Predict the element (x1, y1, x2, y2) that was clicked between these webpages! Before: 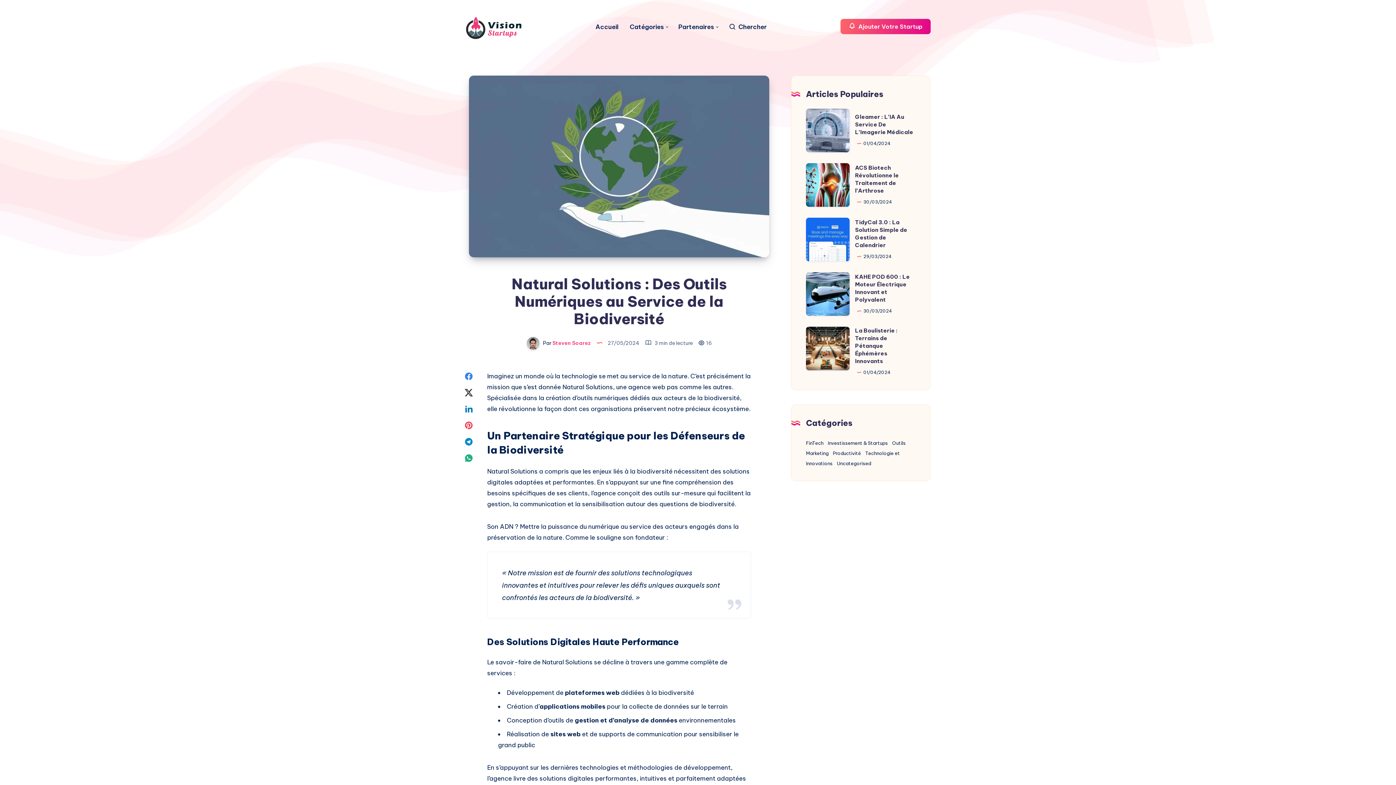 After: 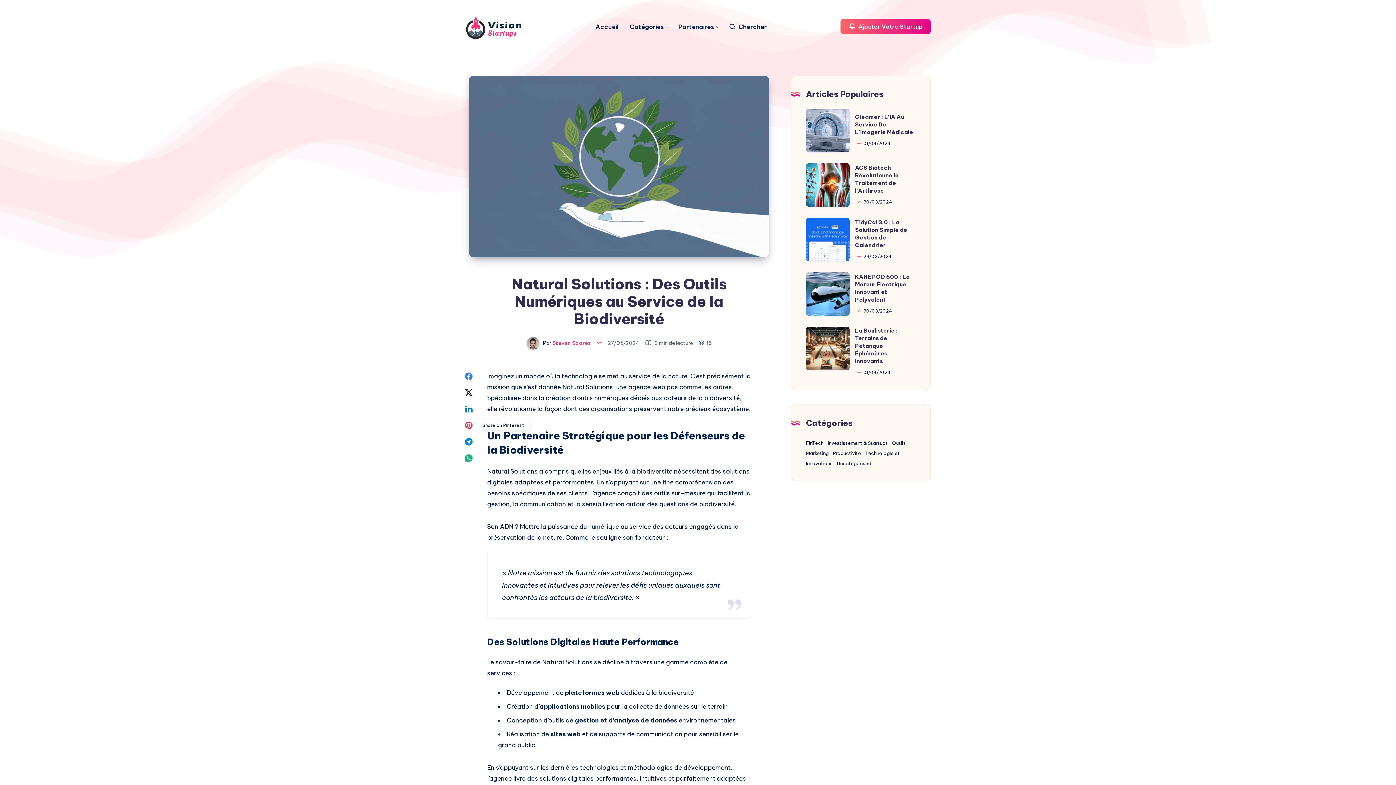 Action: label: Share on Pinterest bbox: (460, 418, 477, 432)